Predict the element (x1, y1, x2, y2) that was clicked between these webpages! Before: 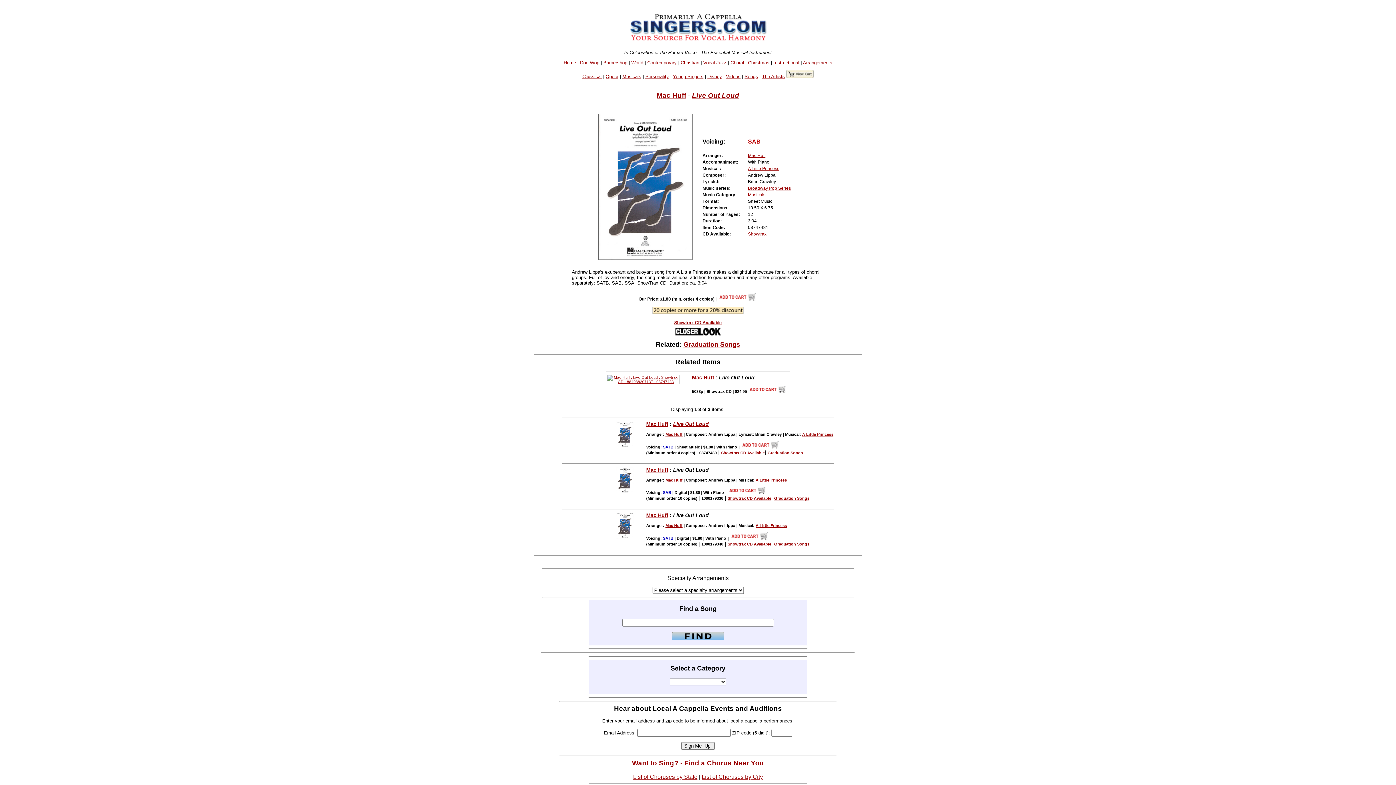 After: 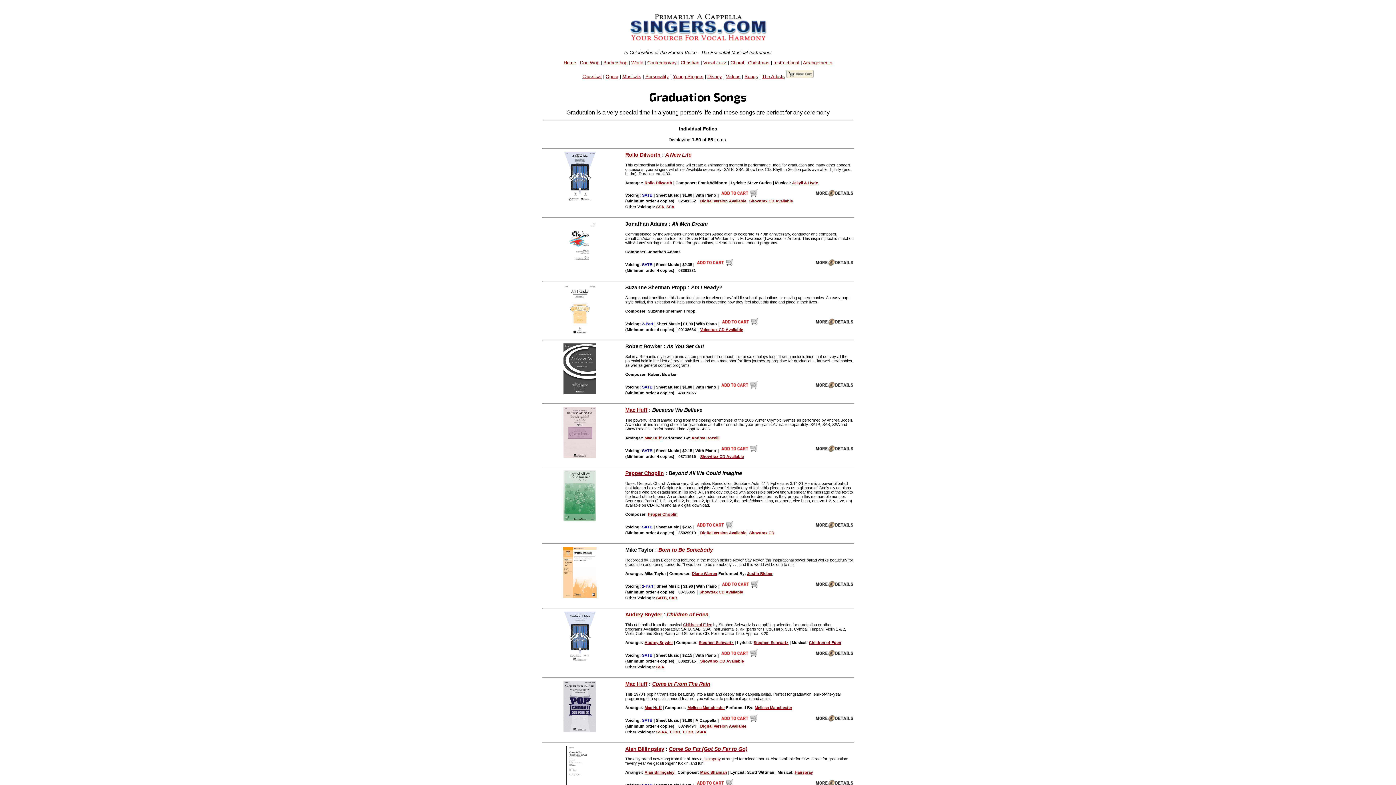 Action: bbox: (774, 541, 809, 546) label: Graduation Songs